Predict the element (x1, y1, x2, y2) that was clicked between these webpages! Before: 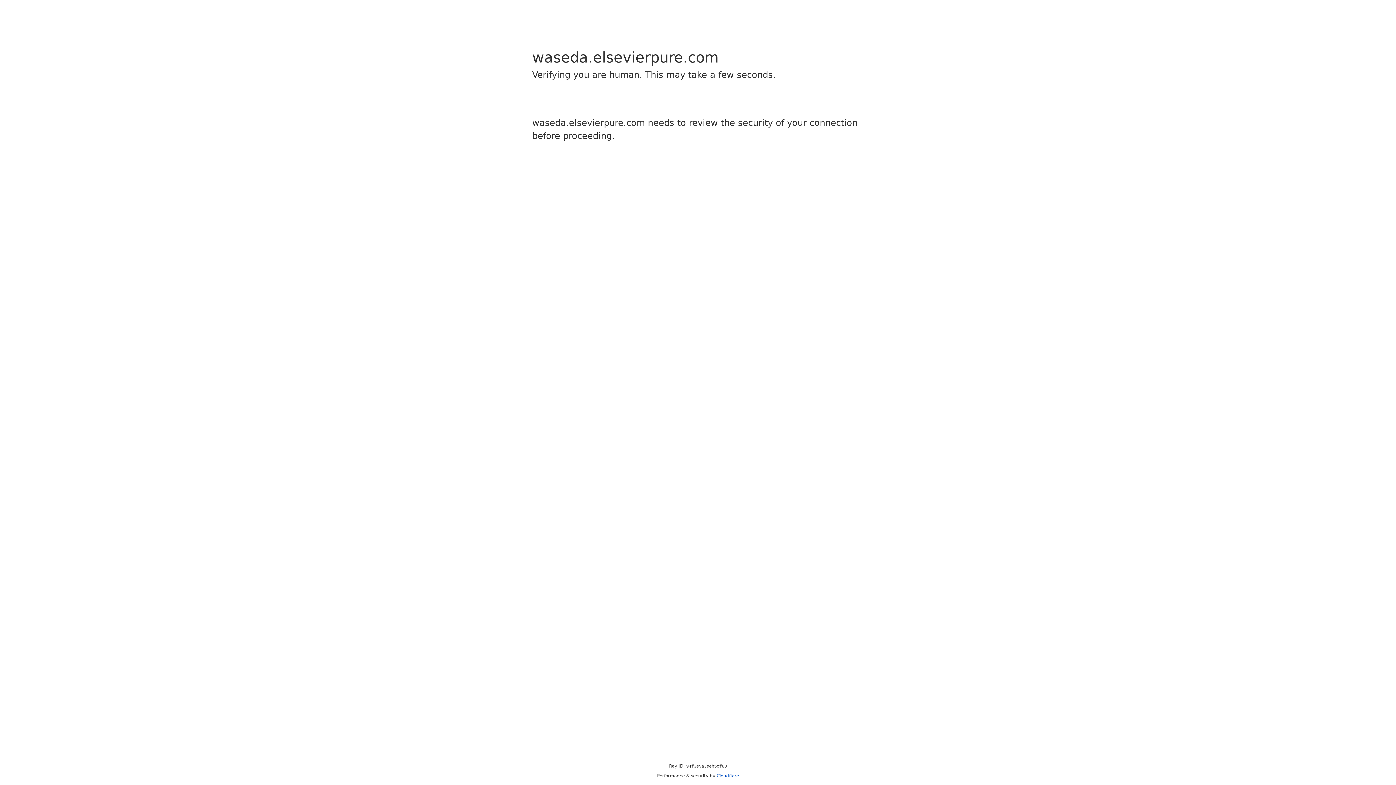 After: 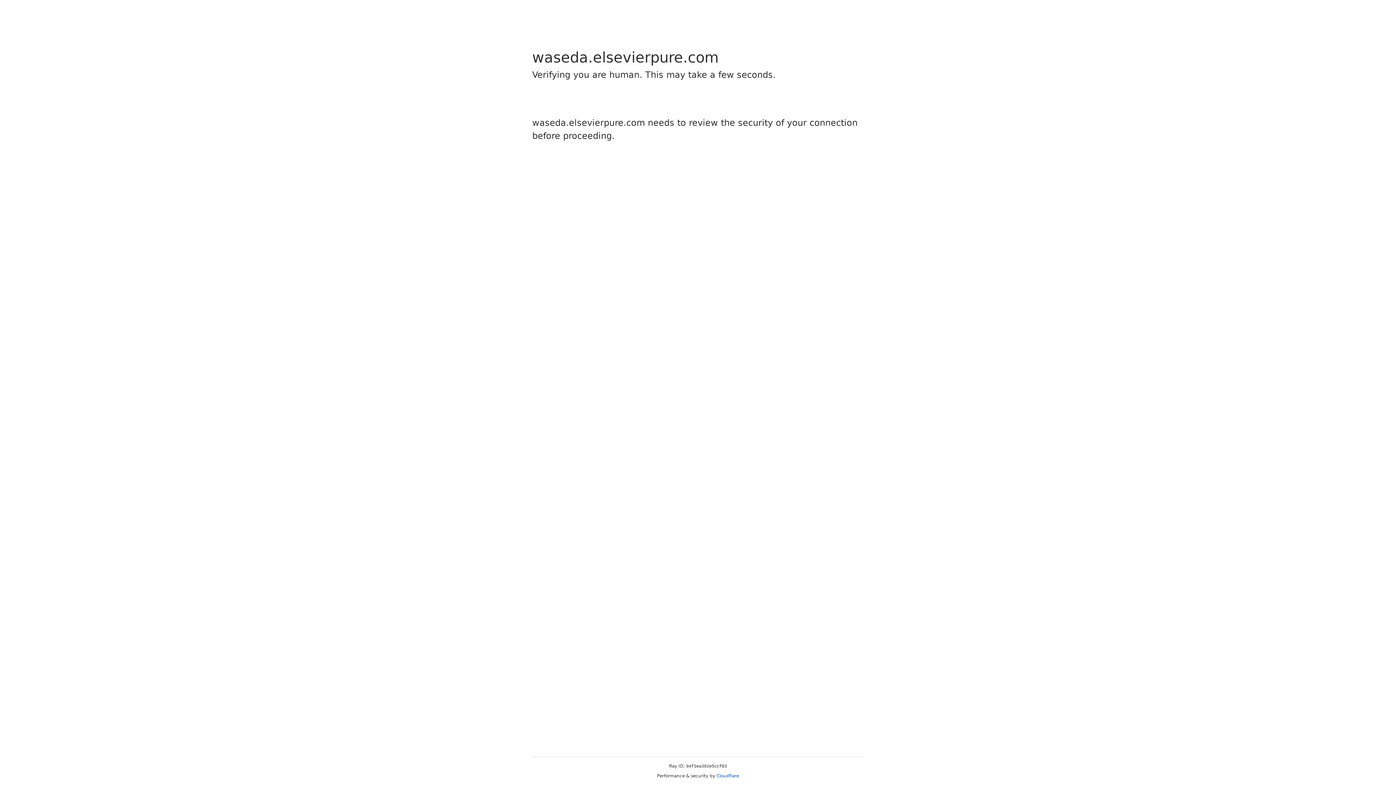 Action: bbox: (716, 773, 739, 778) label: Cloudflare